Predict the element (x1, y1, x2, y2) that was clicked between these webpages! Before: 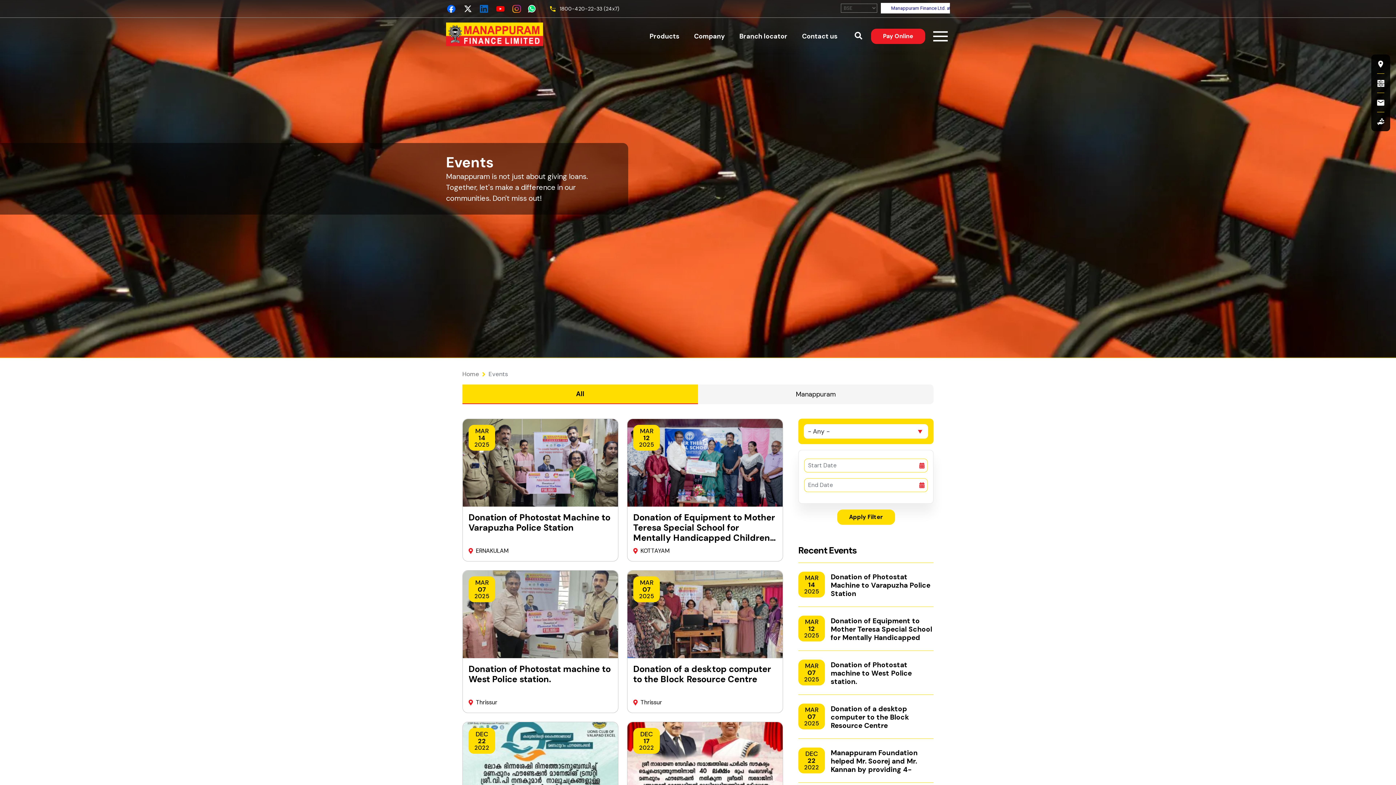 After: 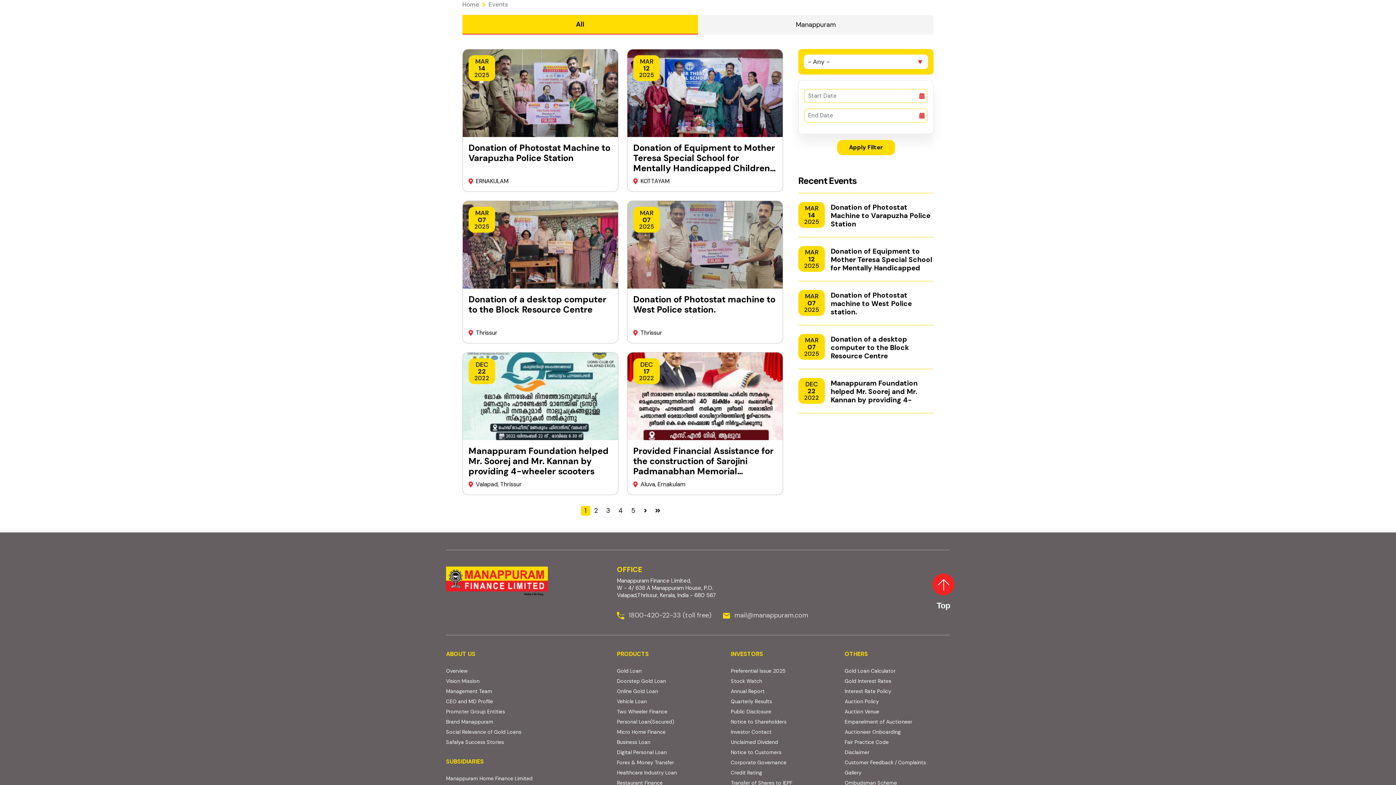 Action: bbox: (837, 509, 895, 525) label: Apply Filter